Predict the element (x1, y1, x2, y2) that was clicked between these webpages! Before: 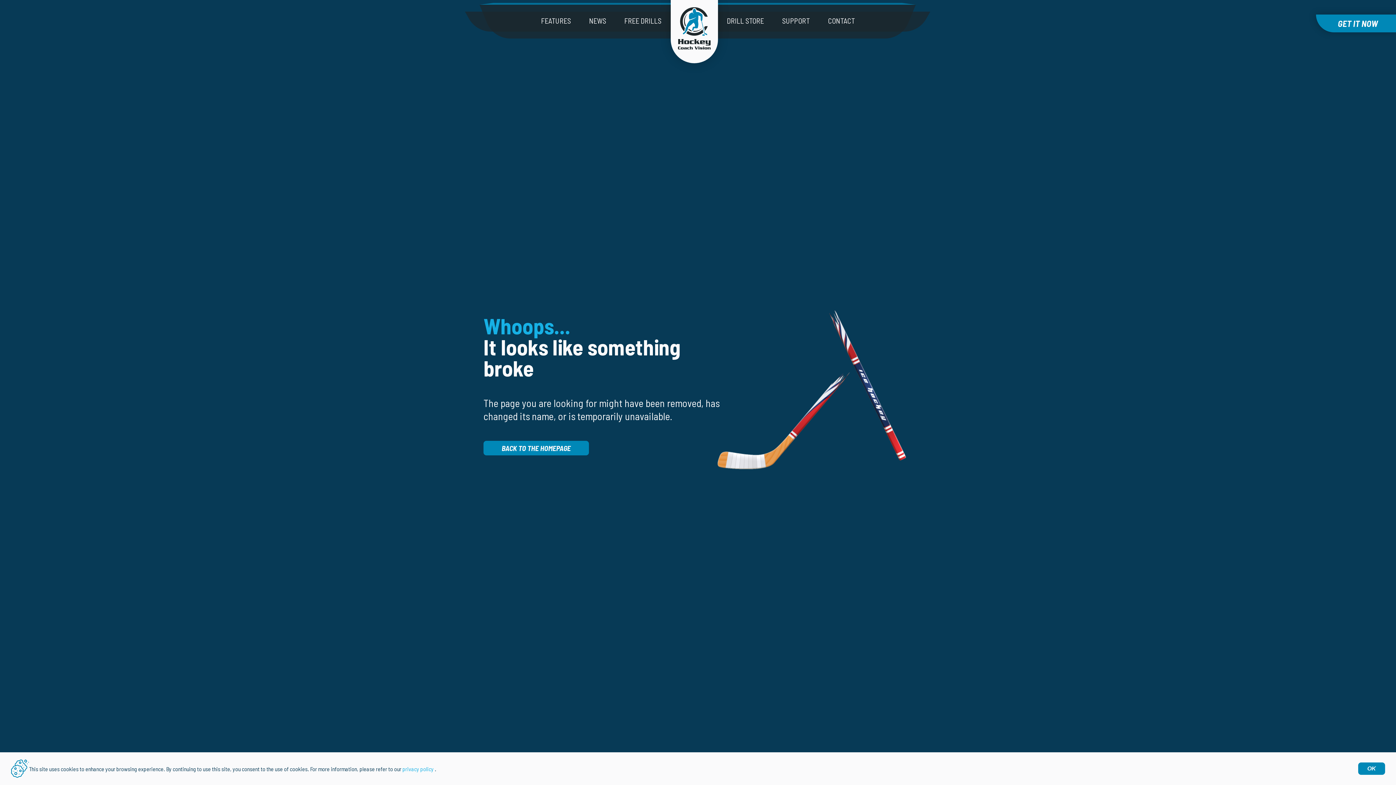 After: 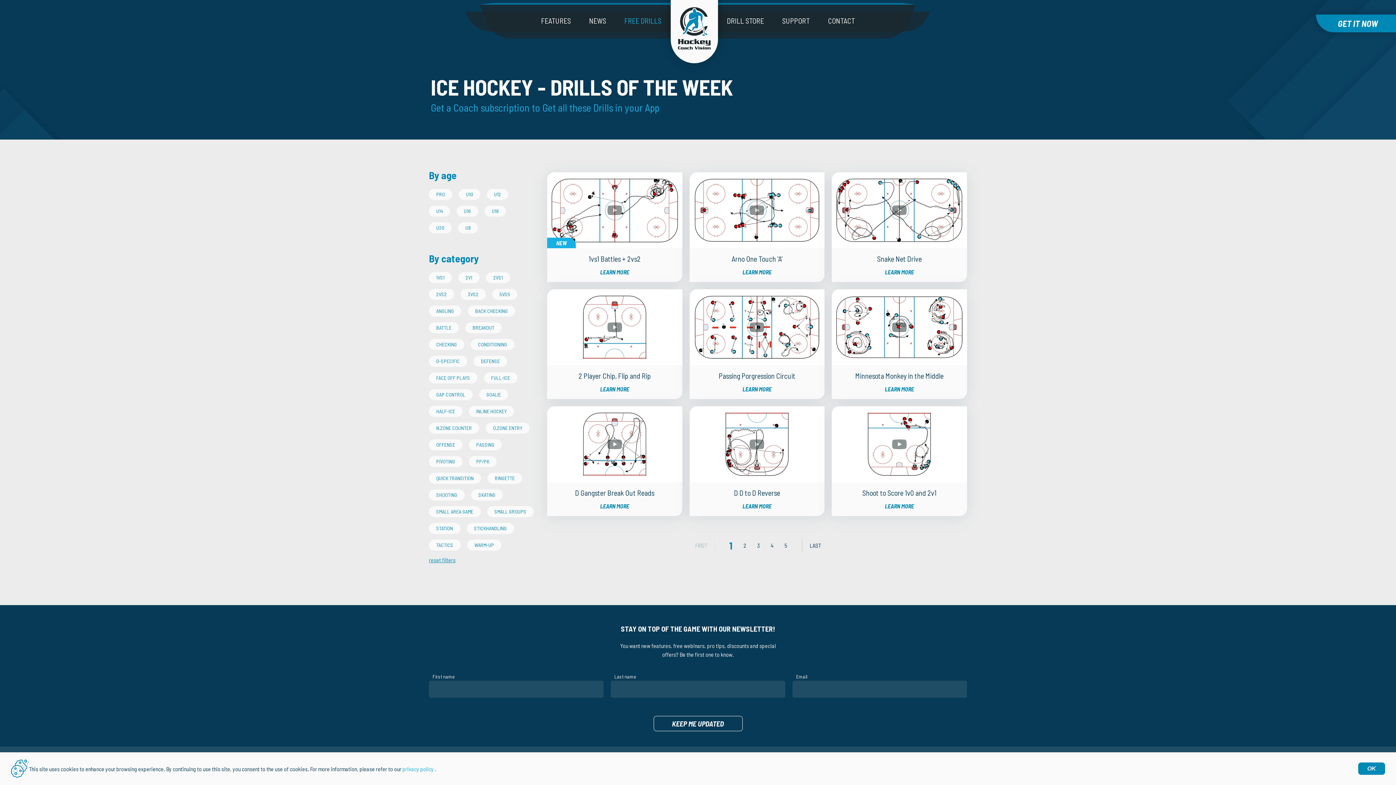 Action: bbox: (624, 16, 661, 24) label: FREE DRILLS